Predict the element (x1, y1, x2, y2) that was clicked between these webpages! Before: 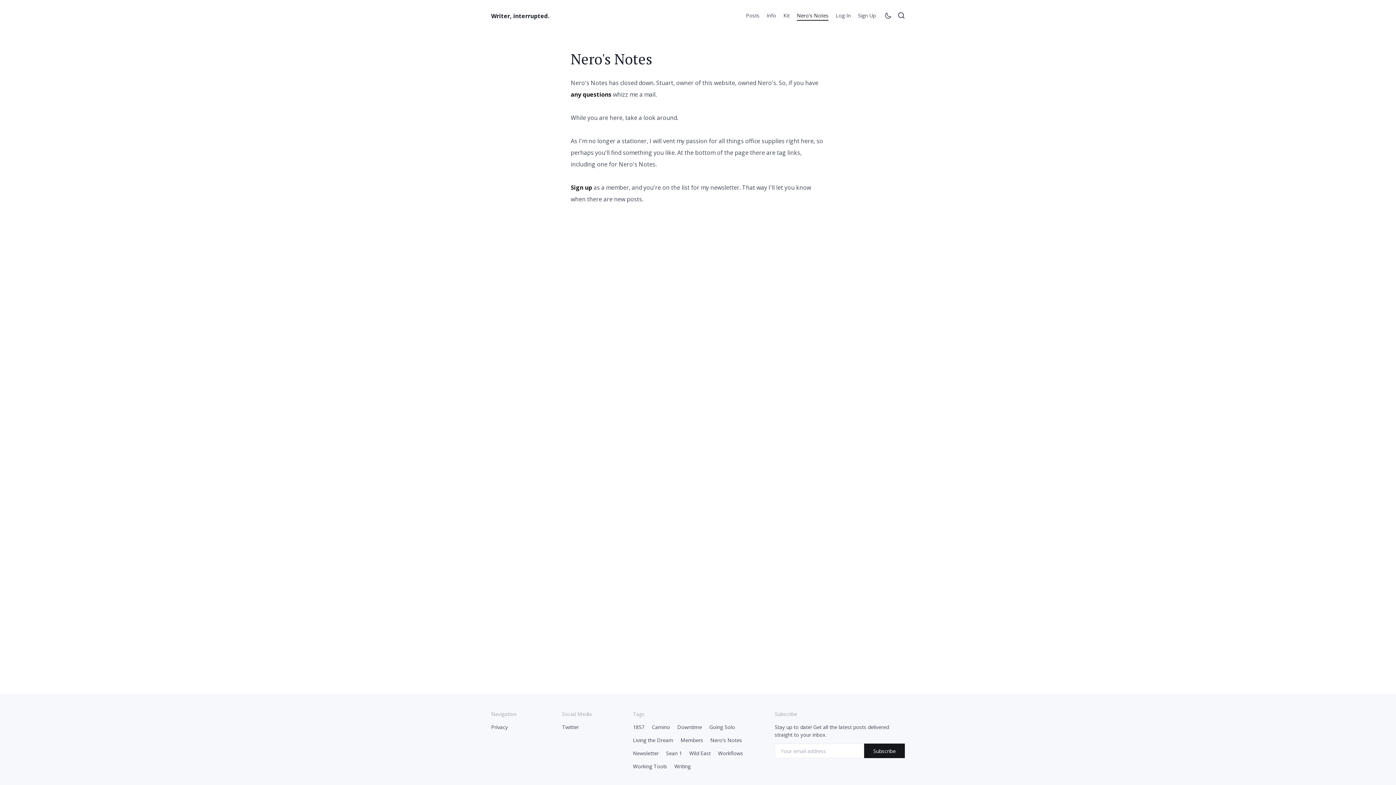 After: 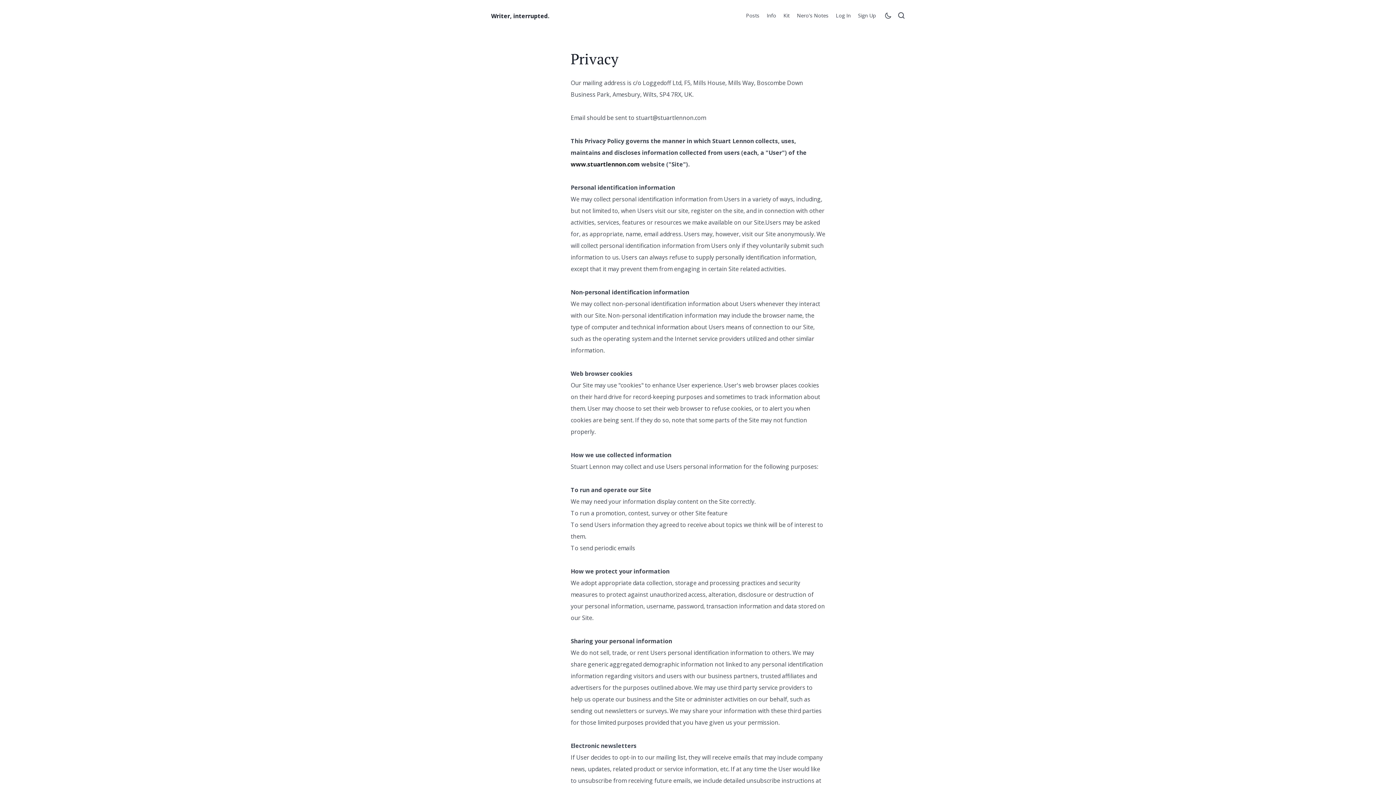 Action: label: Privacy bbox: (491, 724, 508, 731)